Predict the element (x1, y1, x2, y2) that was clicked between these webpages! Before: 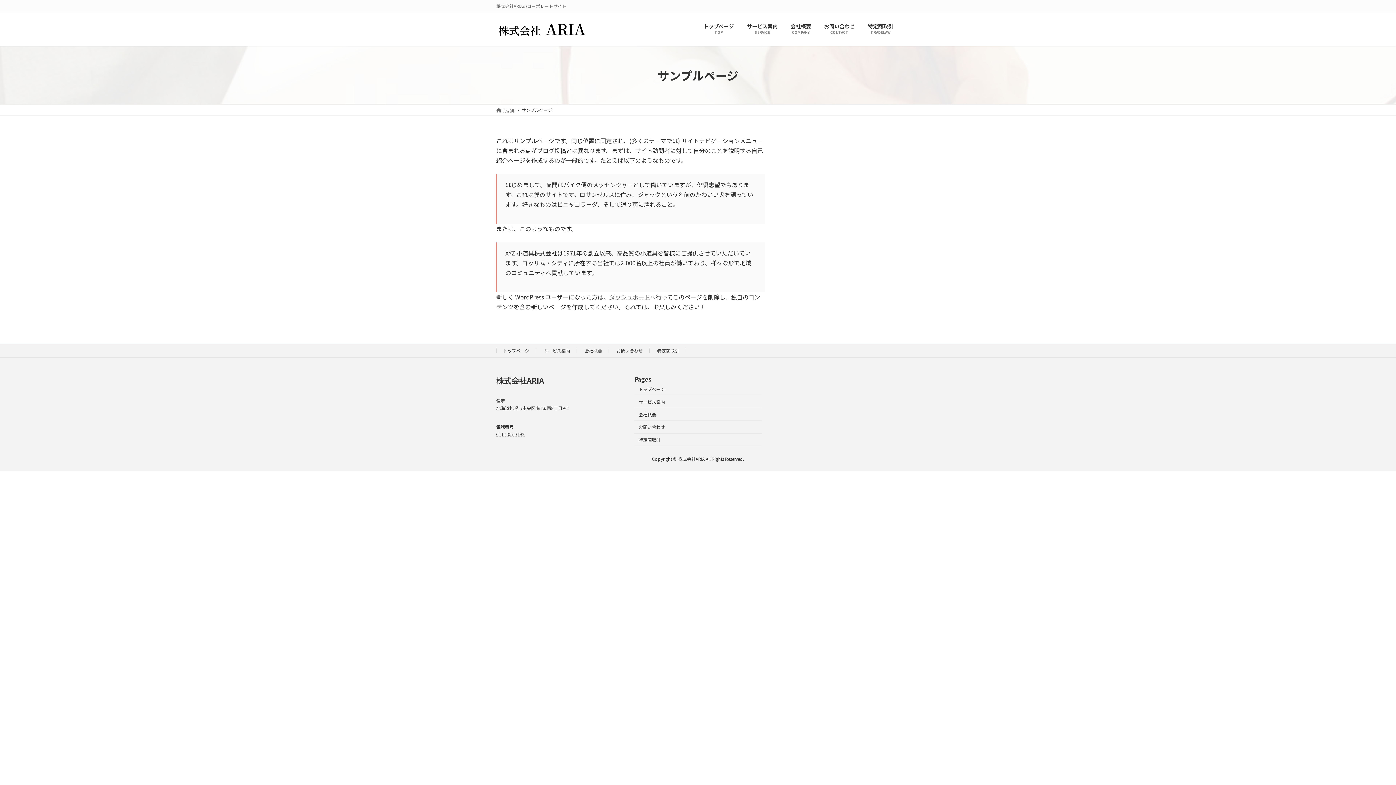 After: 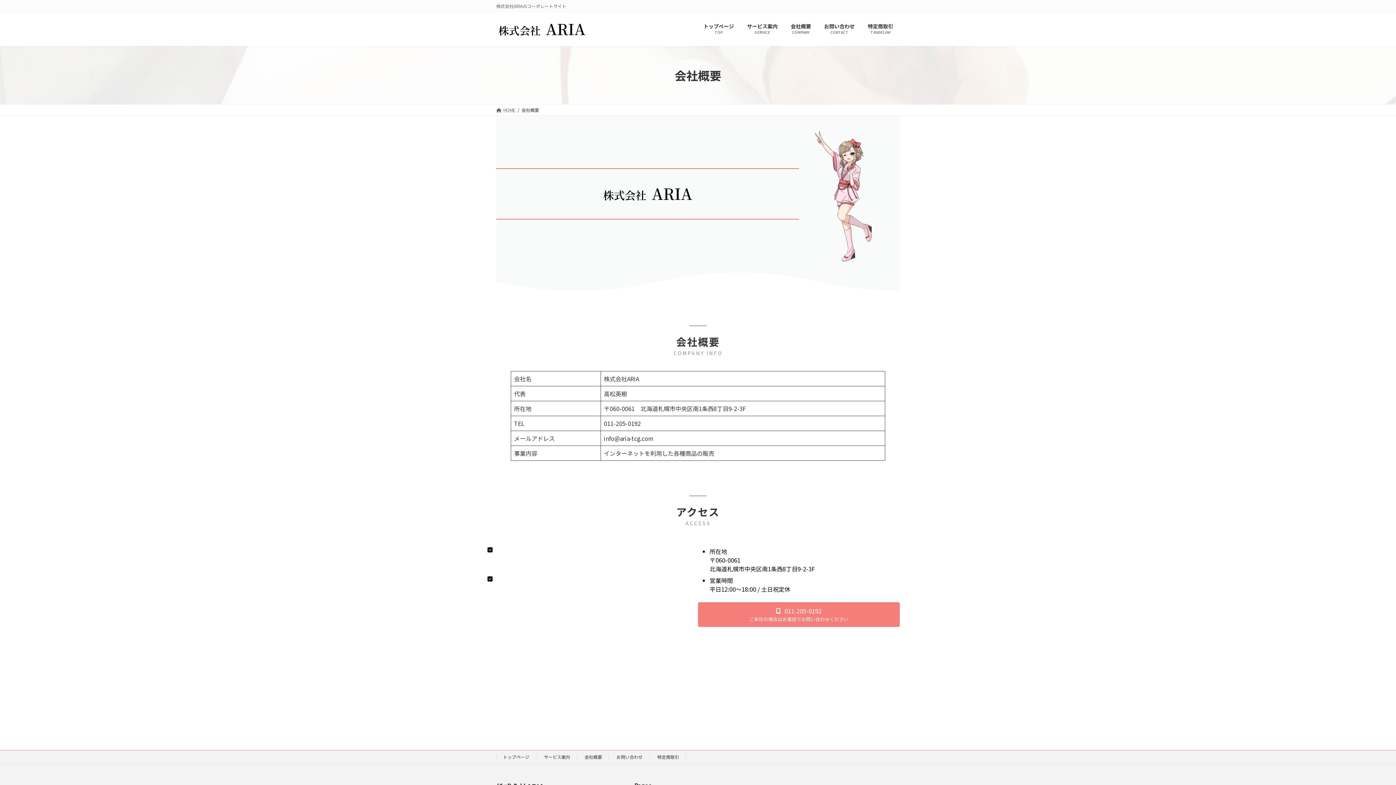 Action: label: 会社概要 bbox: (634, 408, 761, 421)